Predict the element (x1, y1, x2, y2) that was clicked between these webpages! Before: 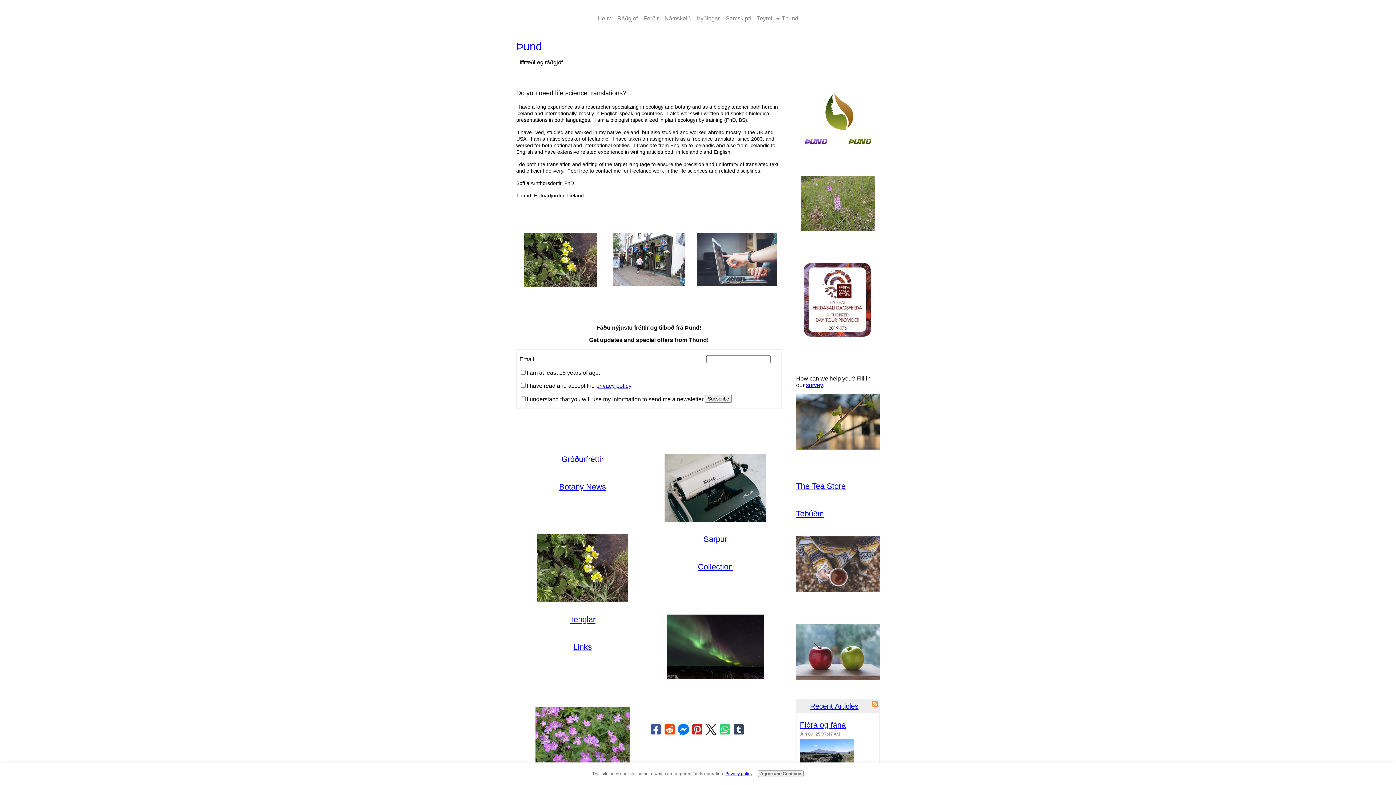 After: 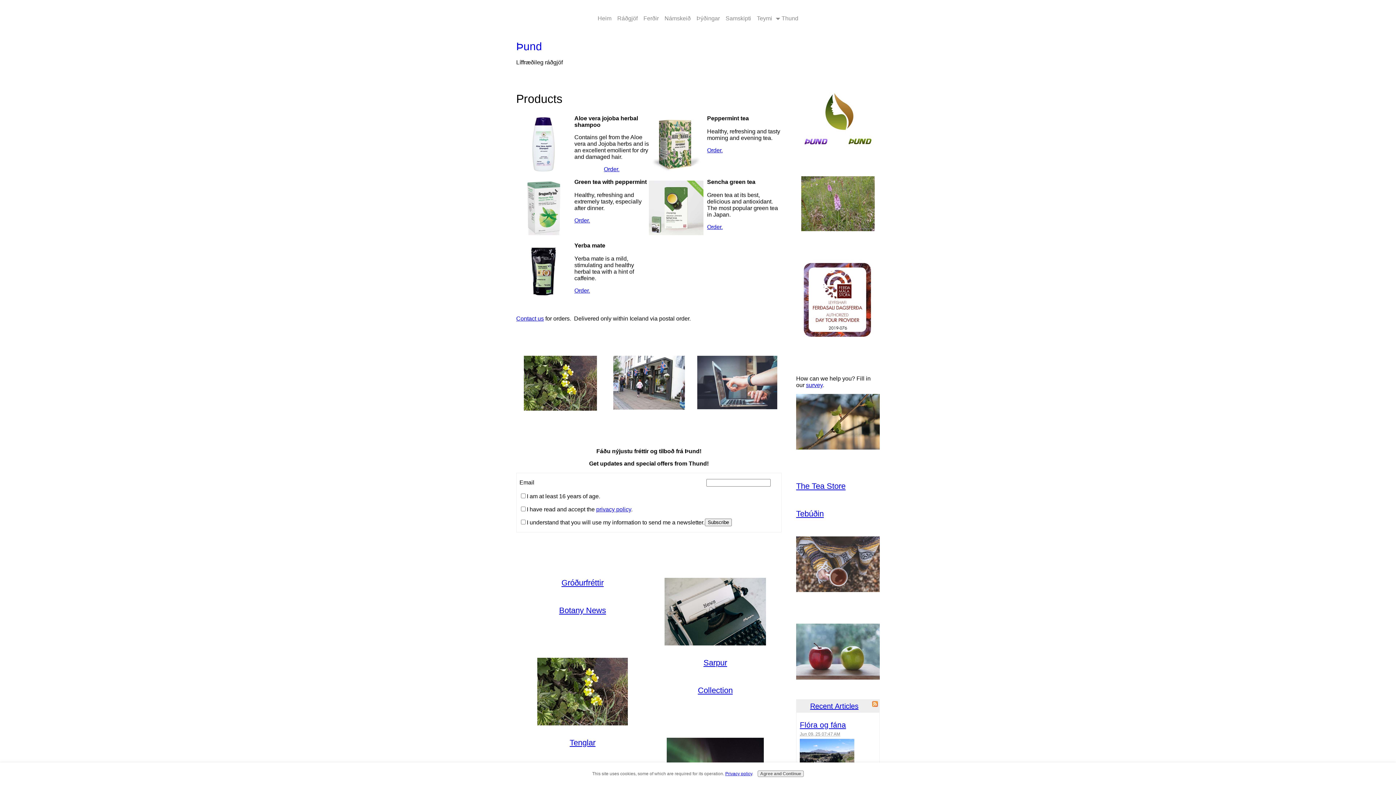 Action: bbox: (796, 484, 845, 490) label: The Tea Store